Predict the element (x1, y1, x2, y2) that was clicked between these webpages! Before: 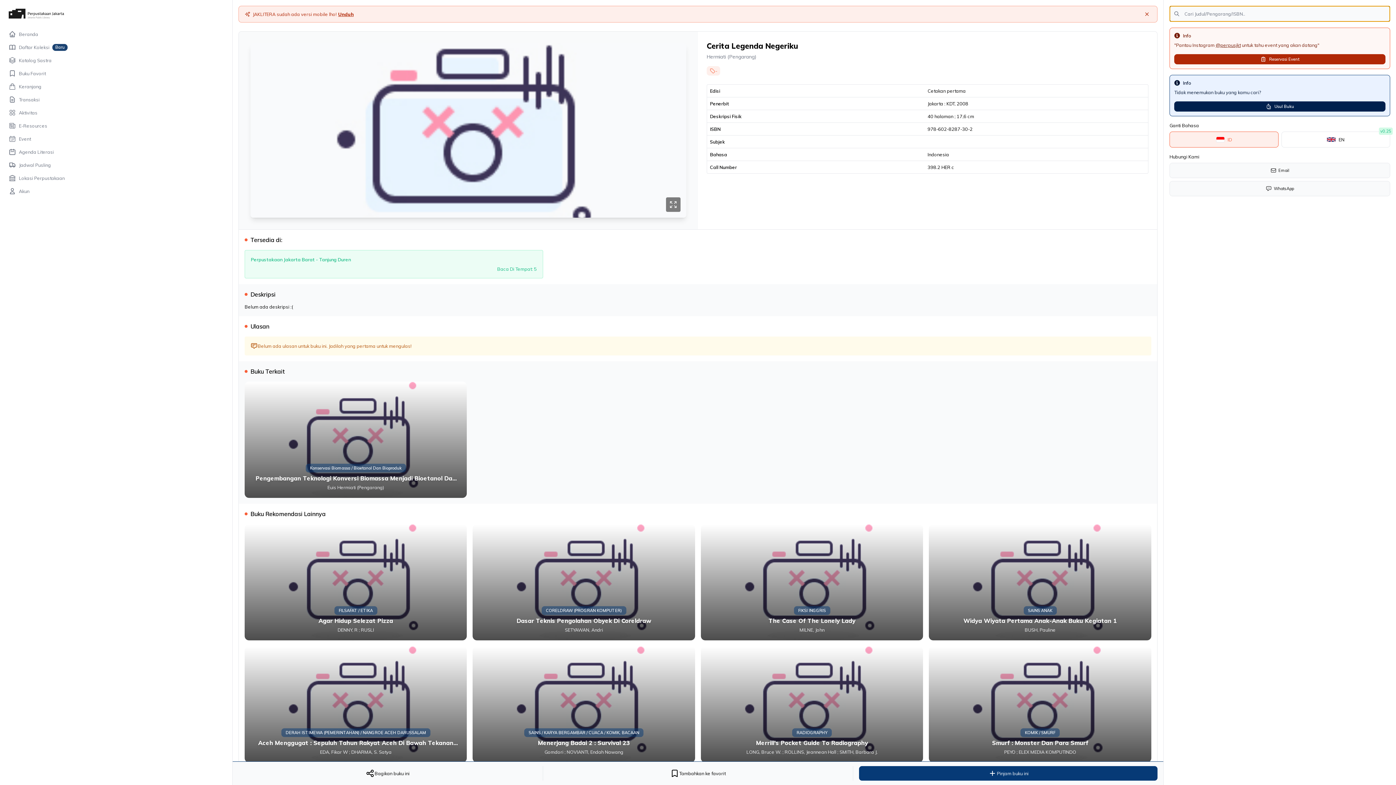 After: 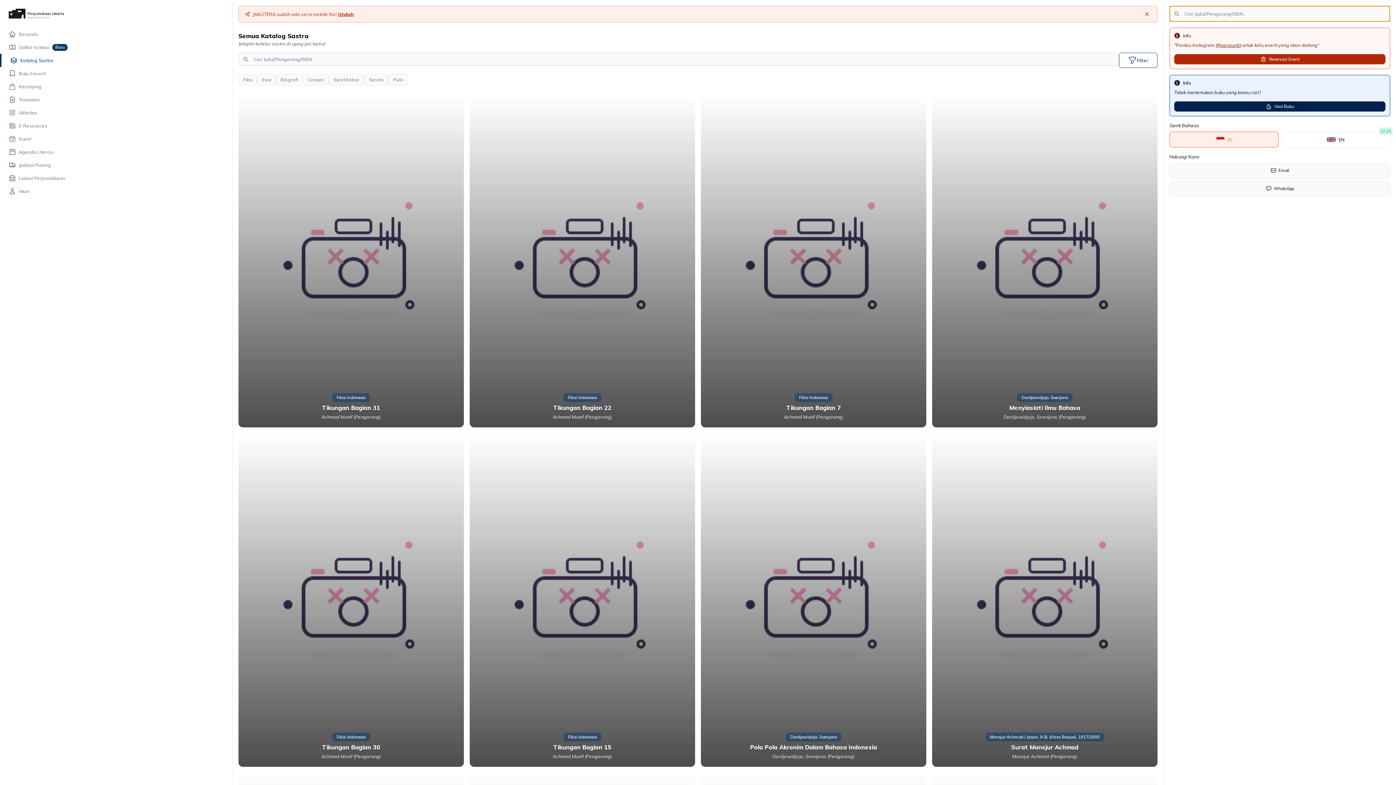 Action: label: Katalog Sastra bbox: (0, 53, 232, 66)